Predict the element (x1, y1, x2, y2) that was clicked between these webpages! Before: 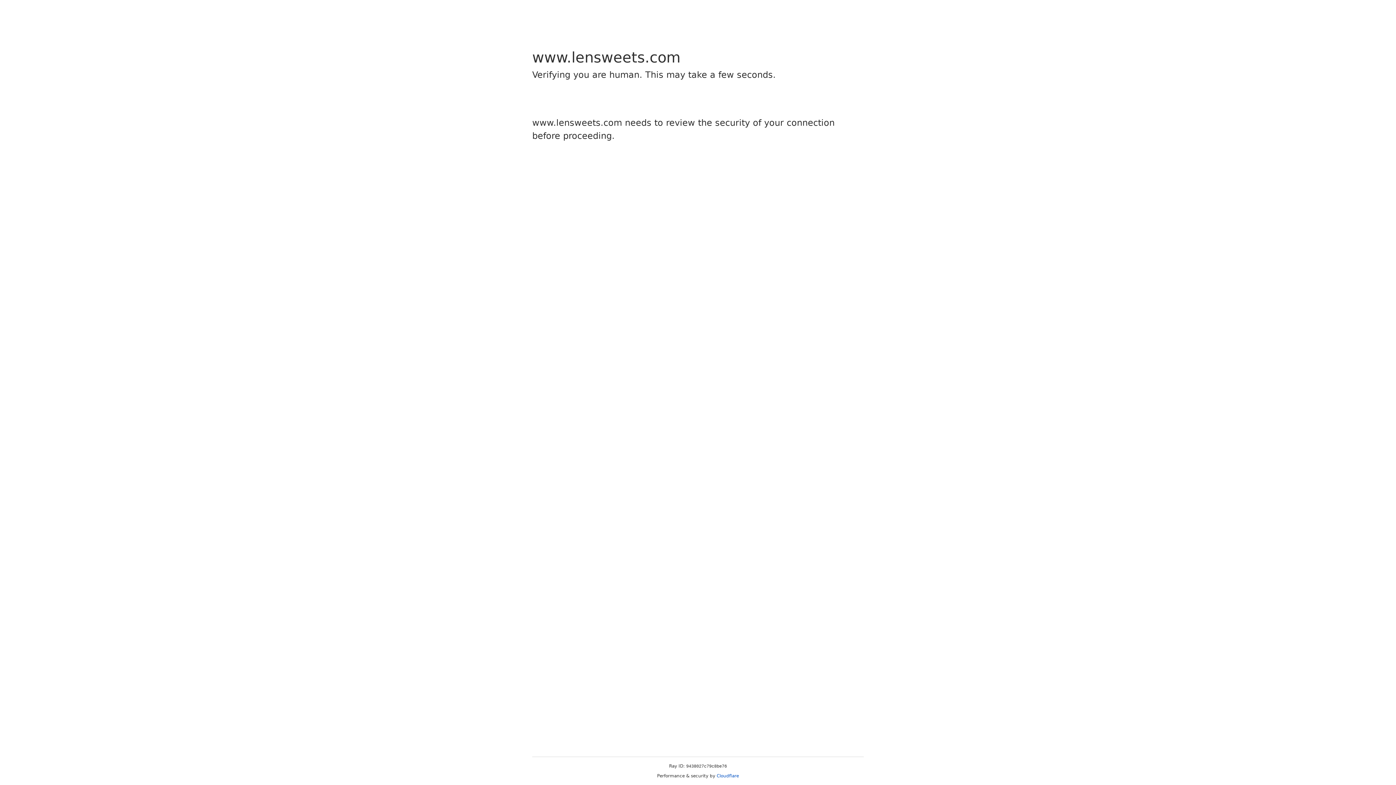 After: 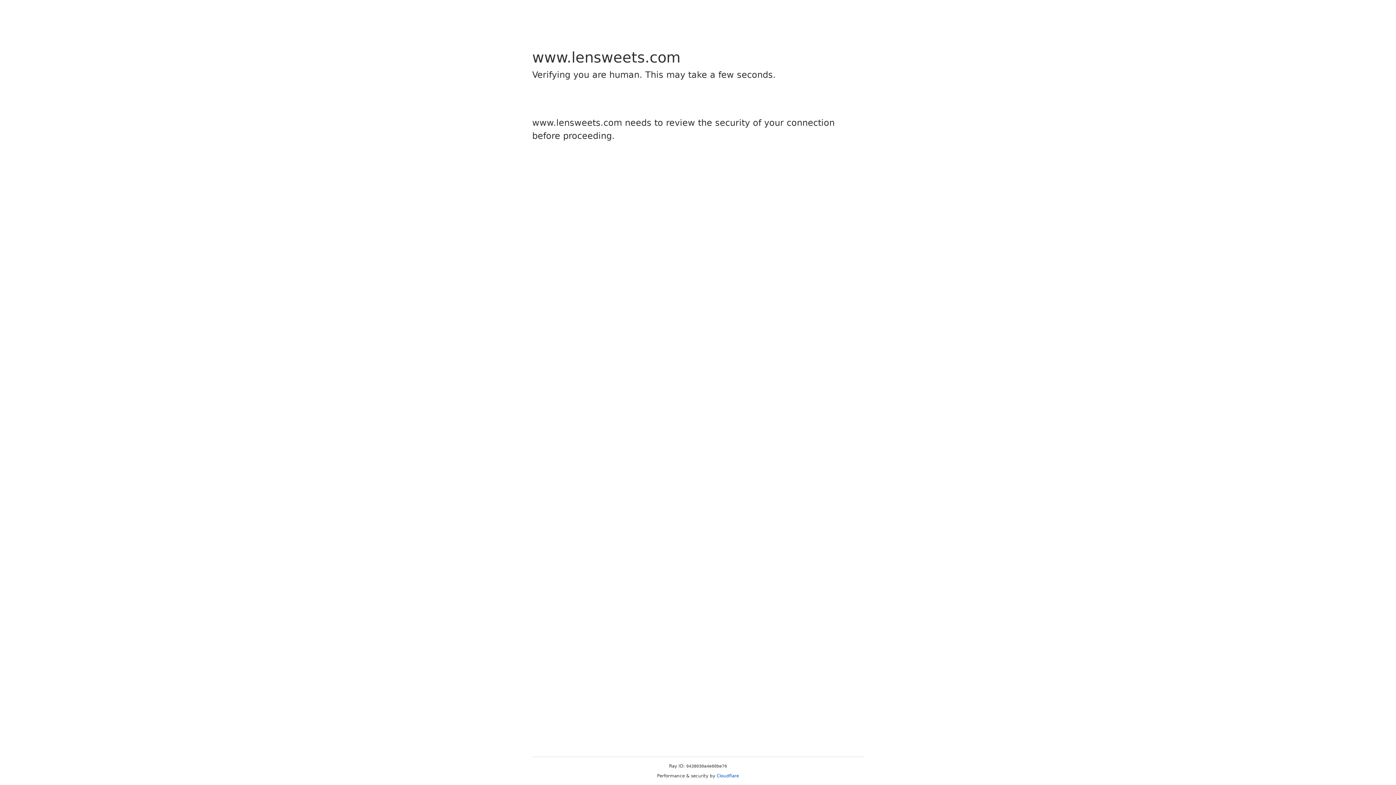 Action: label: Cloudflare bbox: (716, 773, 739, 778)